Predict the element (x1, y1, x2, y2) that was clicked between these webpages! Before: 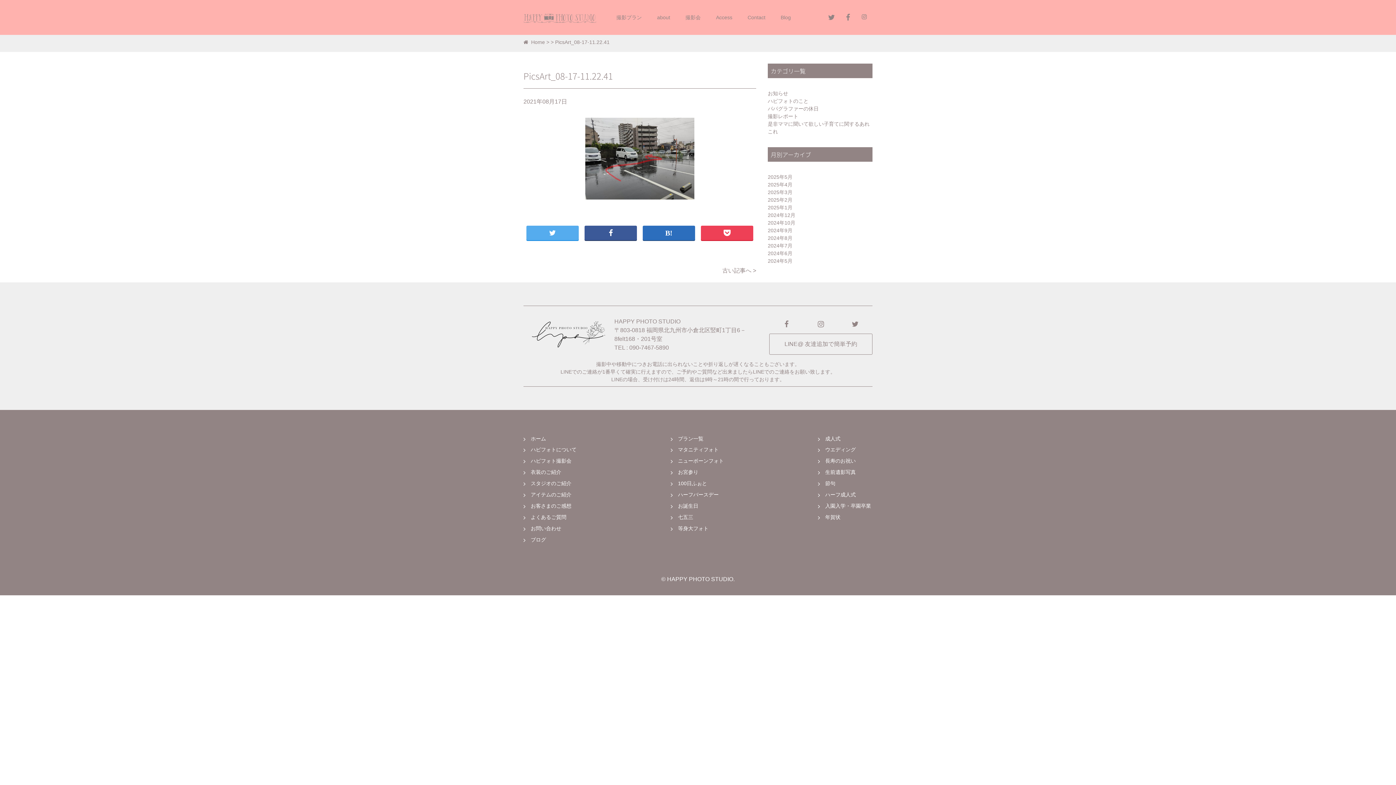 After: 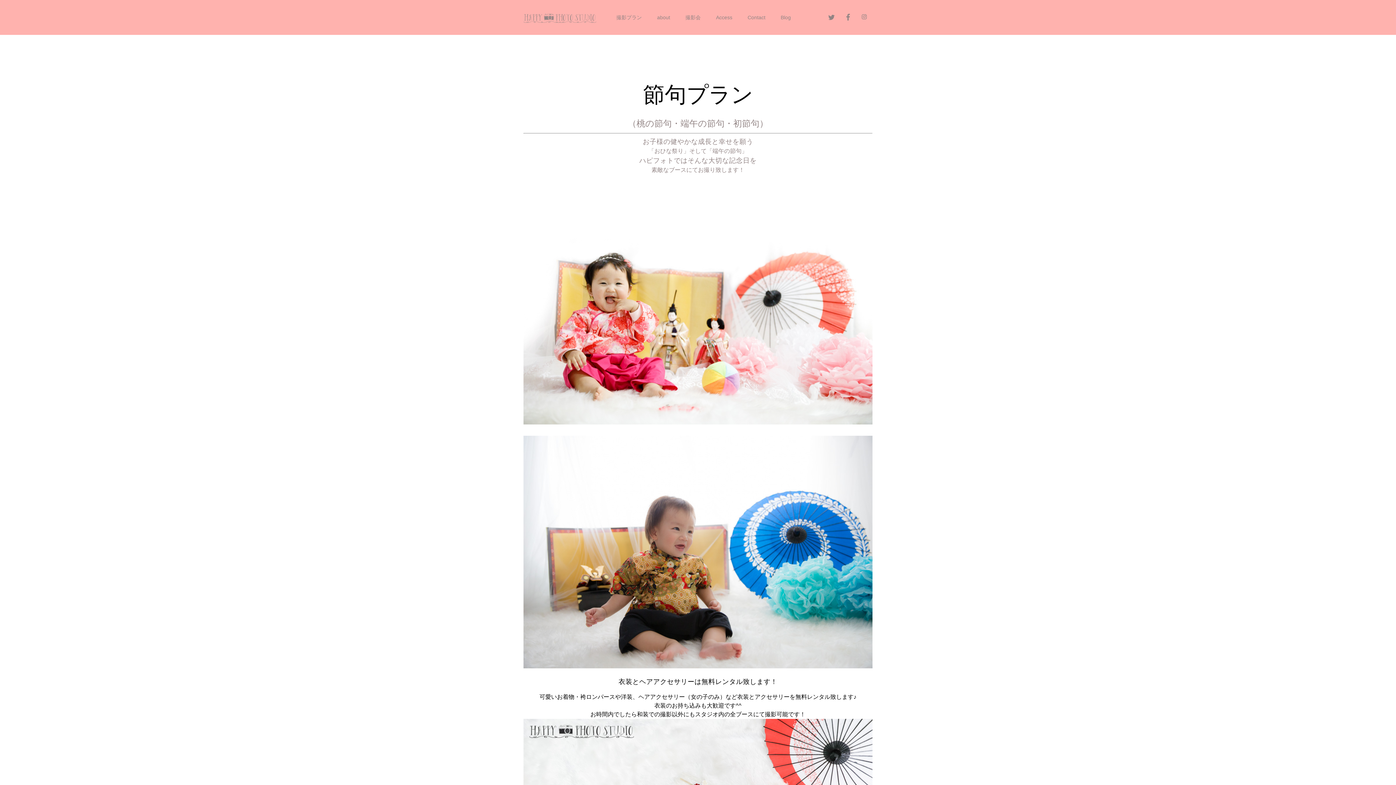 Action: bbox: (824, 478, 872, 489) label: 節句